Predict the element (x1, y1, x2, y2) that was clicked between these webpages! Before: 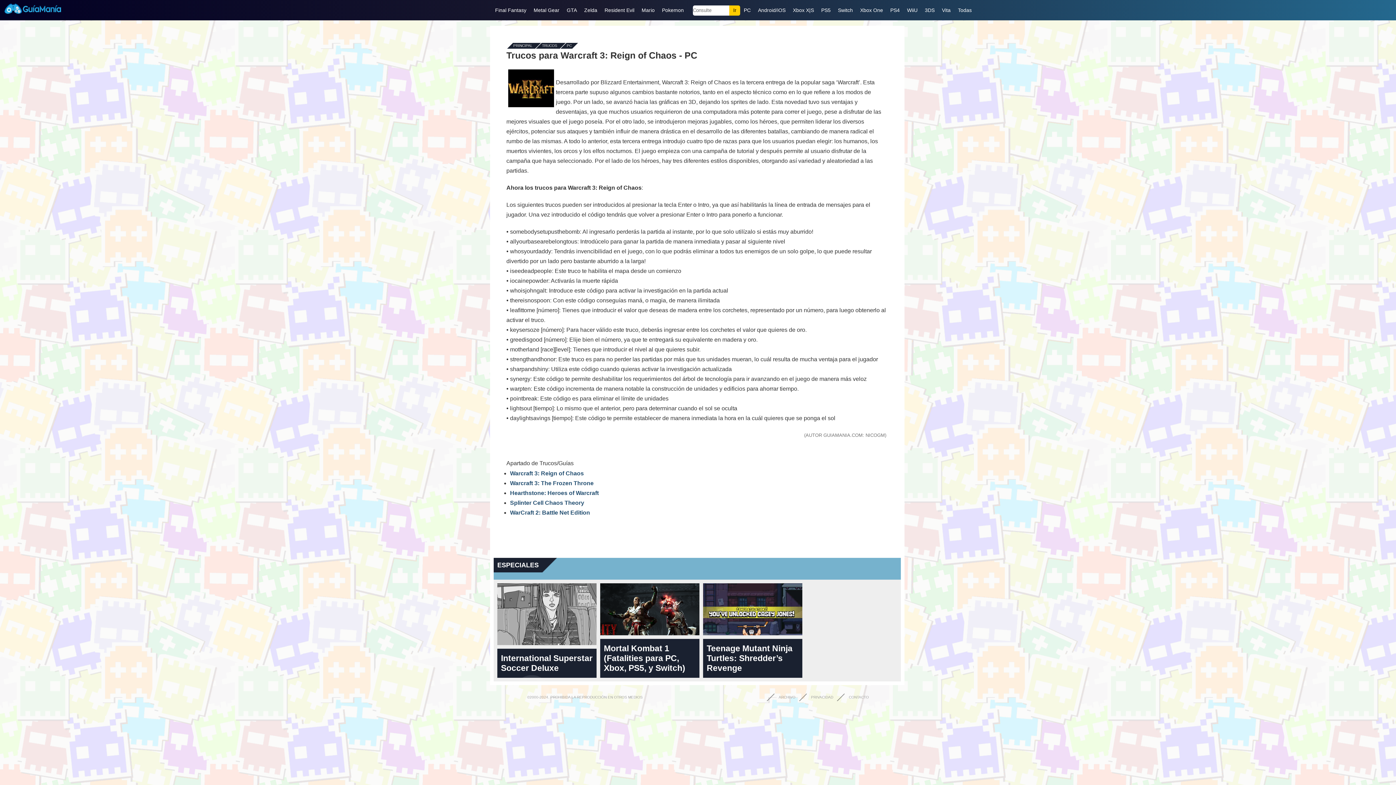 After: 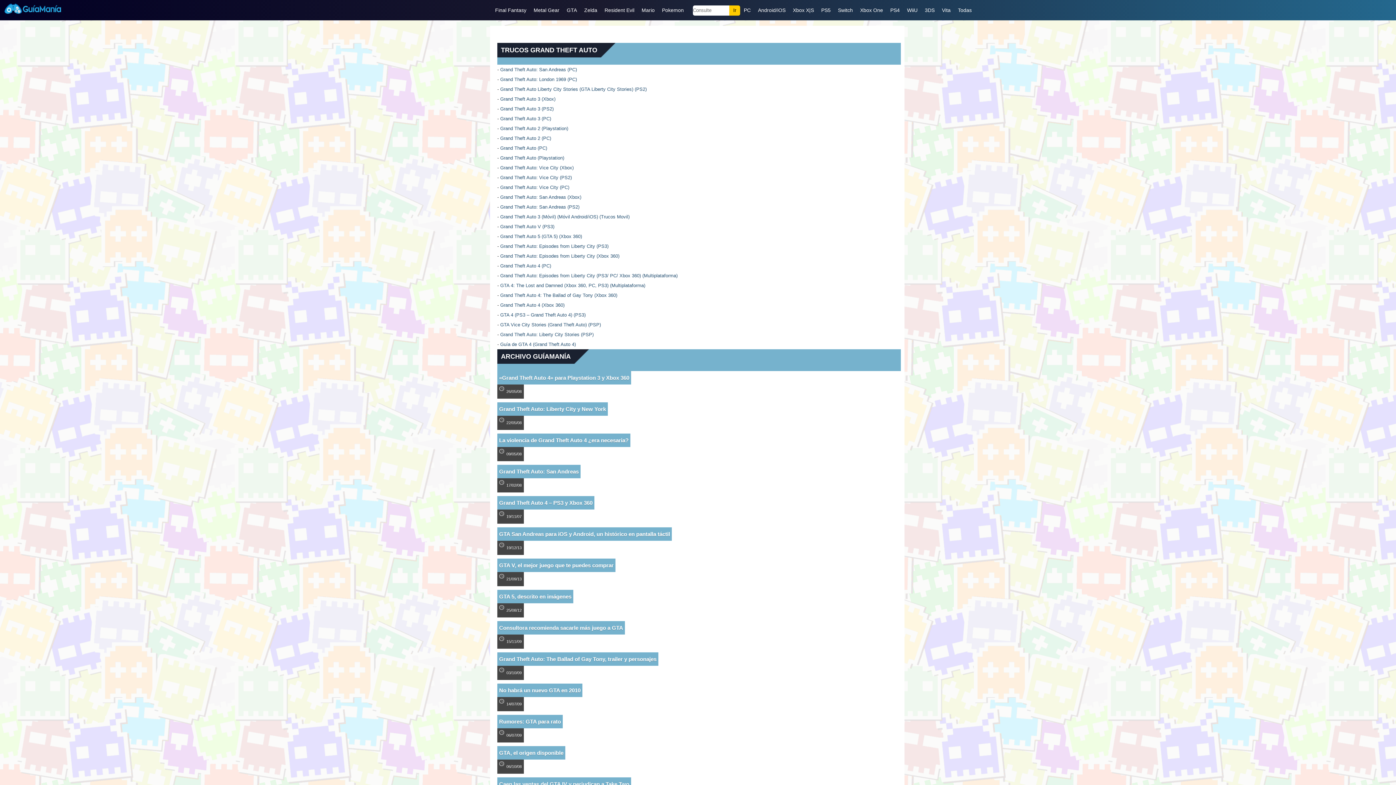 Action: label: GTA bbox: (563, 5, 580, 15)